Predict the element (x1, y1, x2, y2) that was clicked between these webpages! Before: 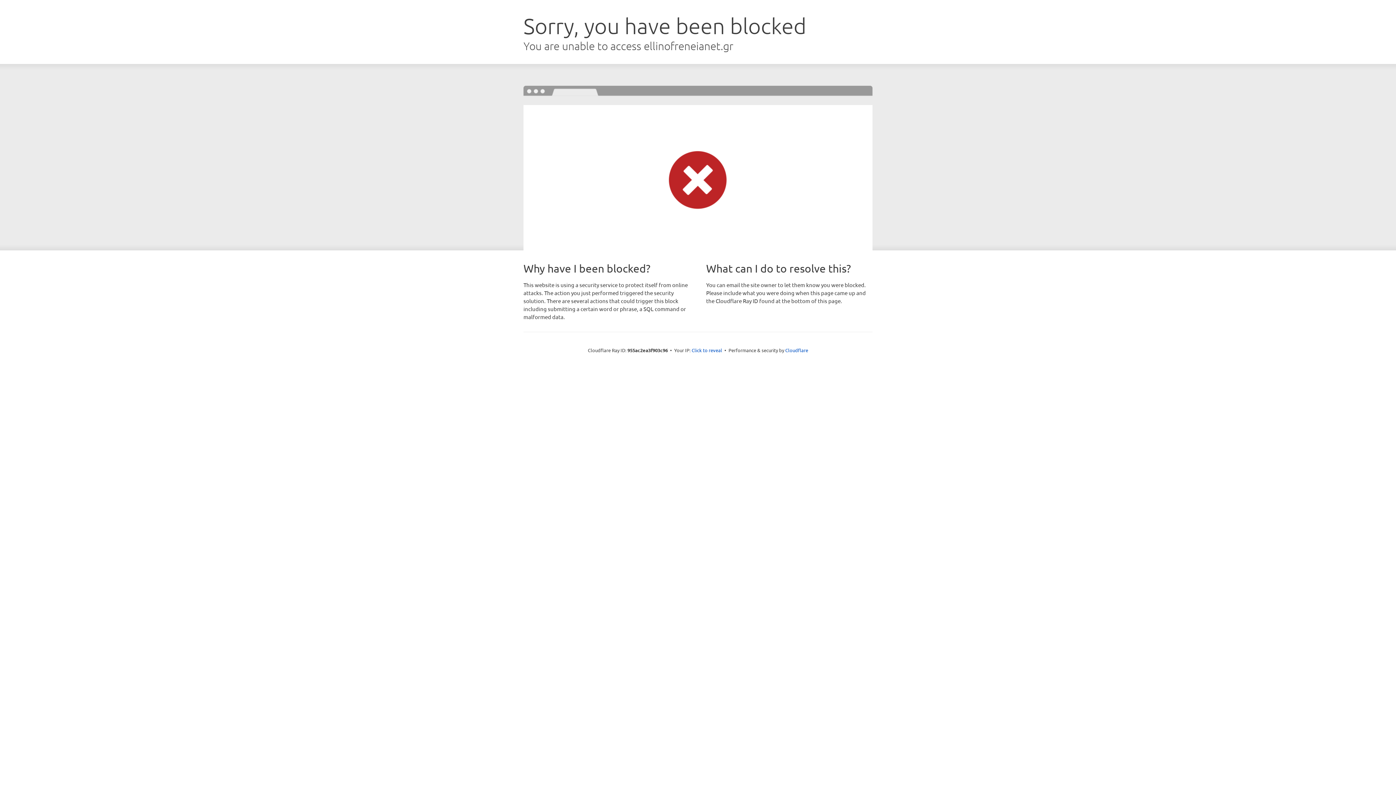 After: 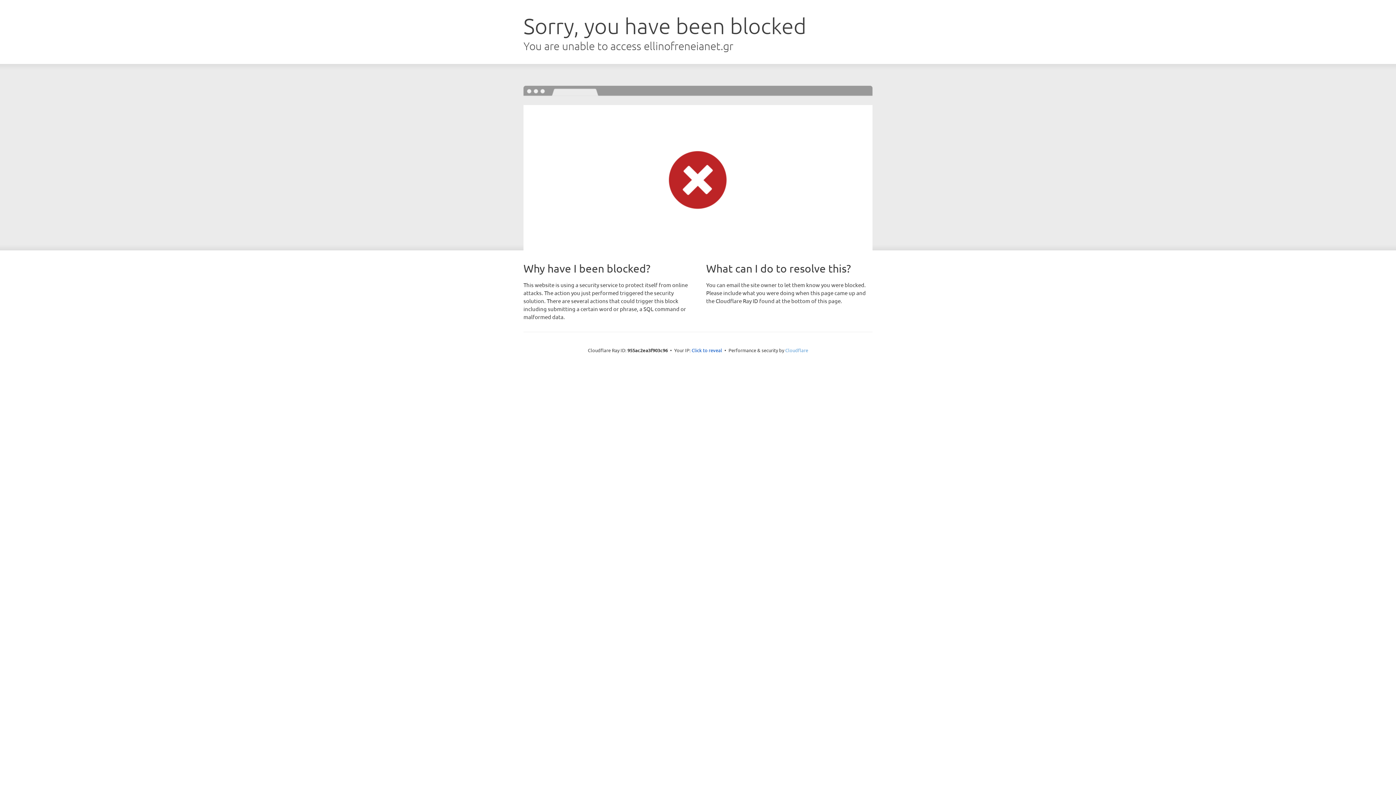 Action: bbox: (785, 347, 808, 353) label: Cloudflare